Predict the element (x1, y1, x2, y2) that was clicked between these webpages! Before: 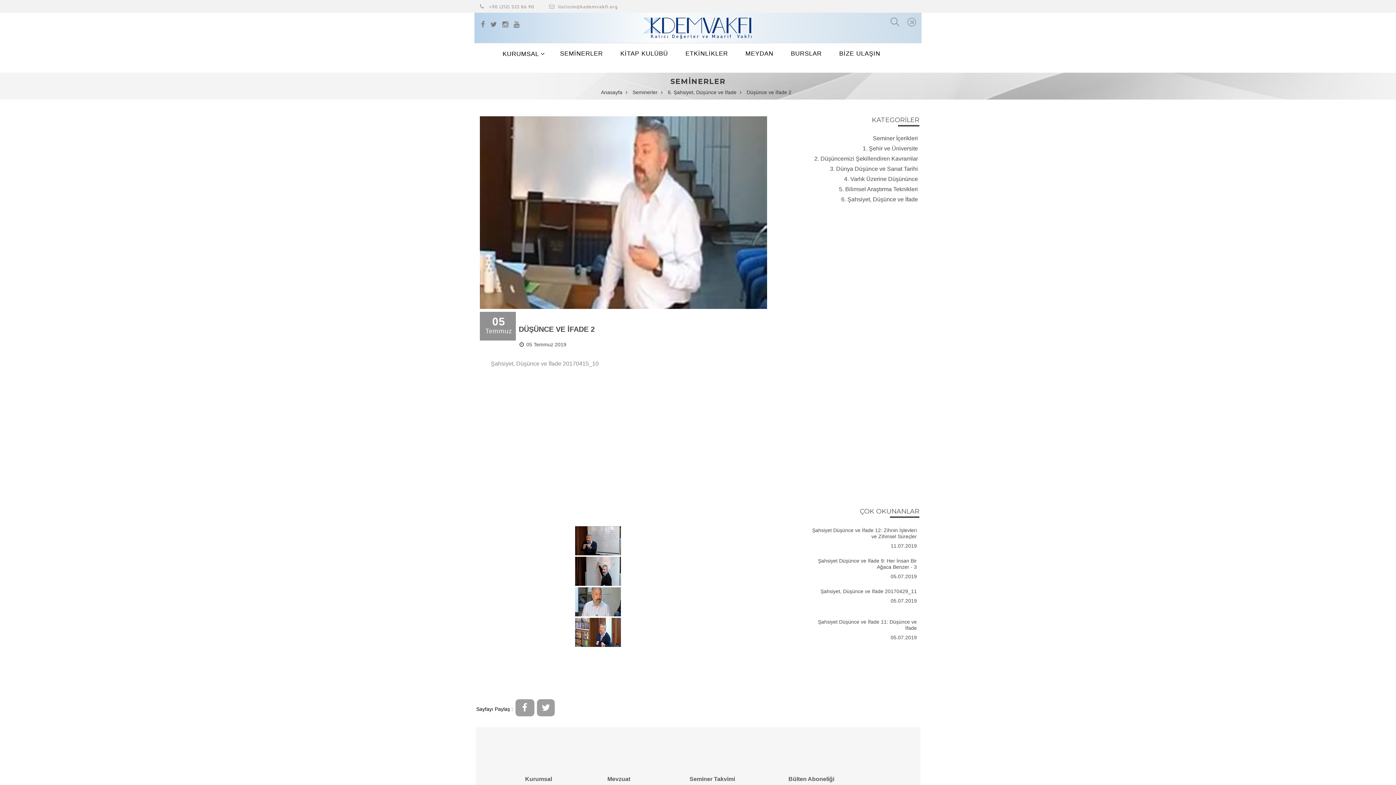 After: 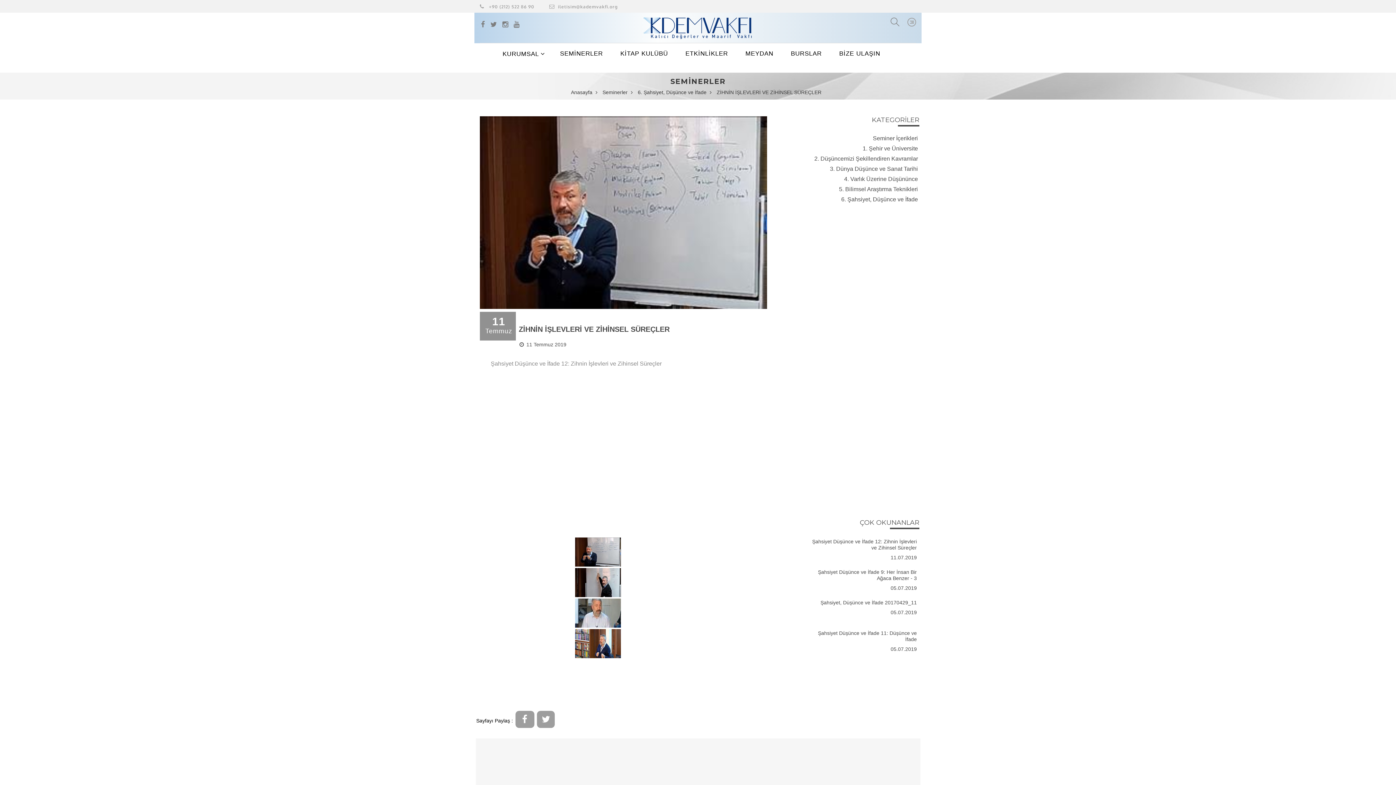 Action: bbox: (575, 550, 621, 556)